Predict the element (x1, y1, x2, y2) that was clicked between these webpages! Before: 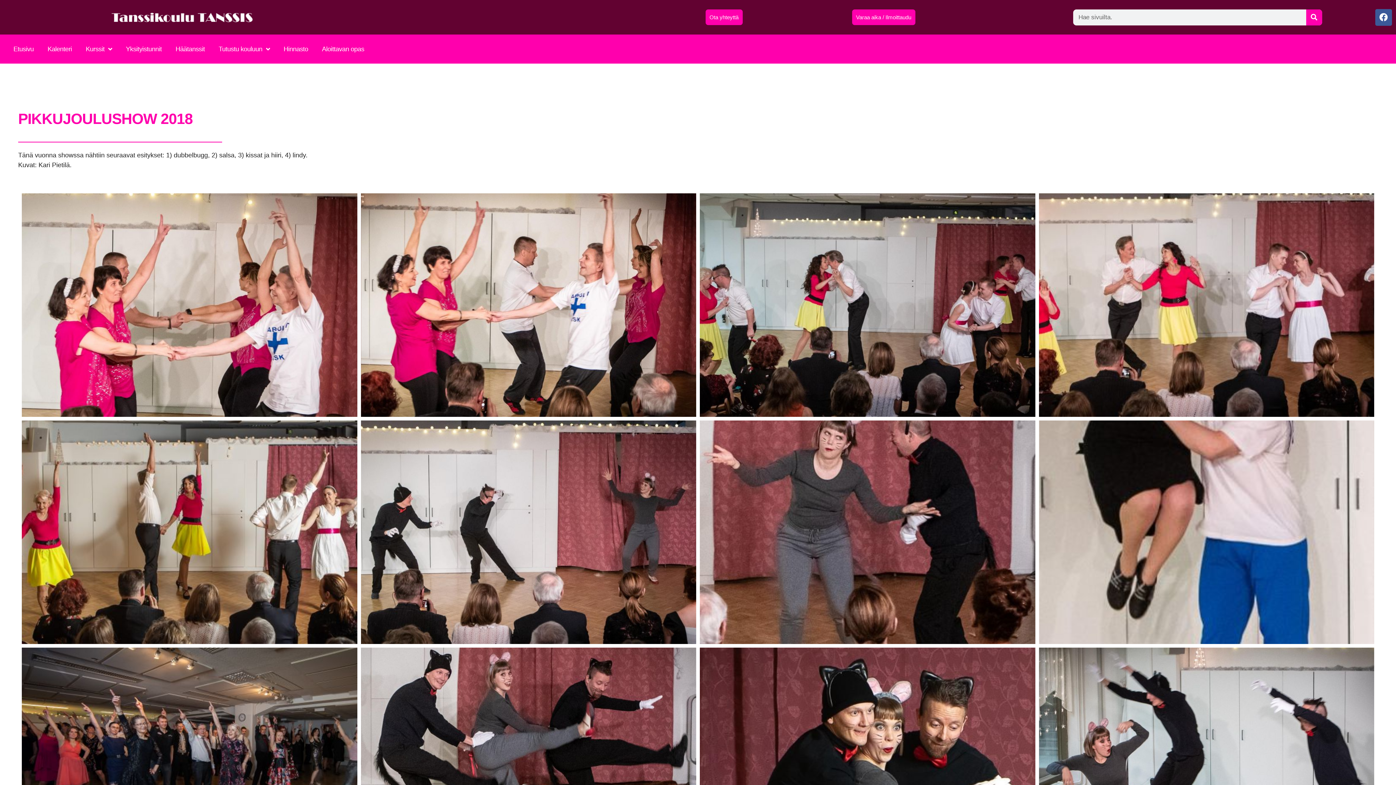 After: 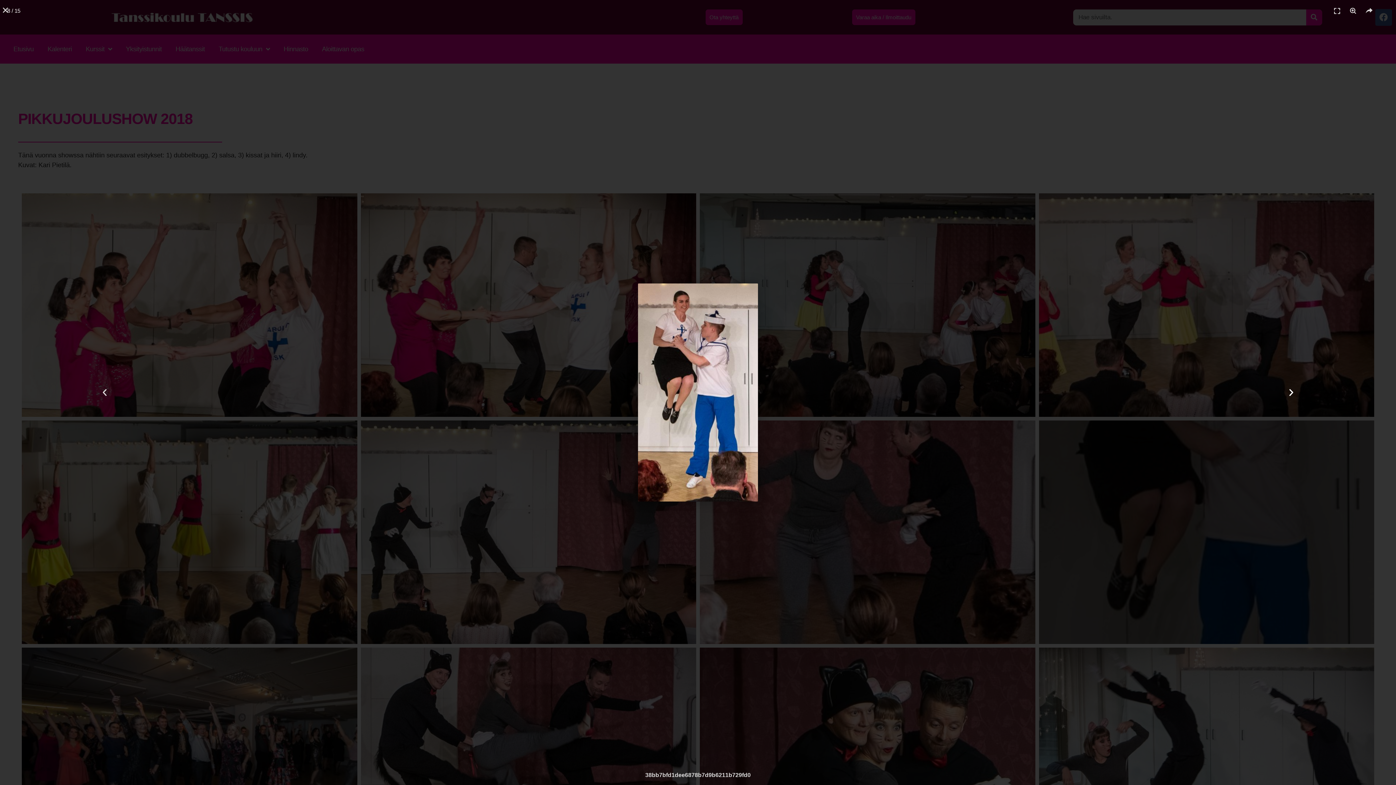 Action: bbox: (1039, 420, 1374, 644)